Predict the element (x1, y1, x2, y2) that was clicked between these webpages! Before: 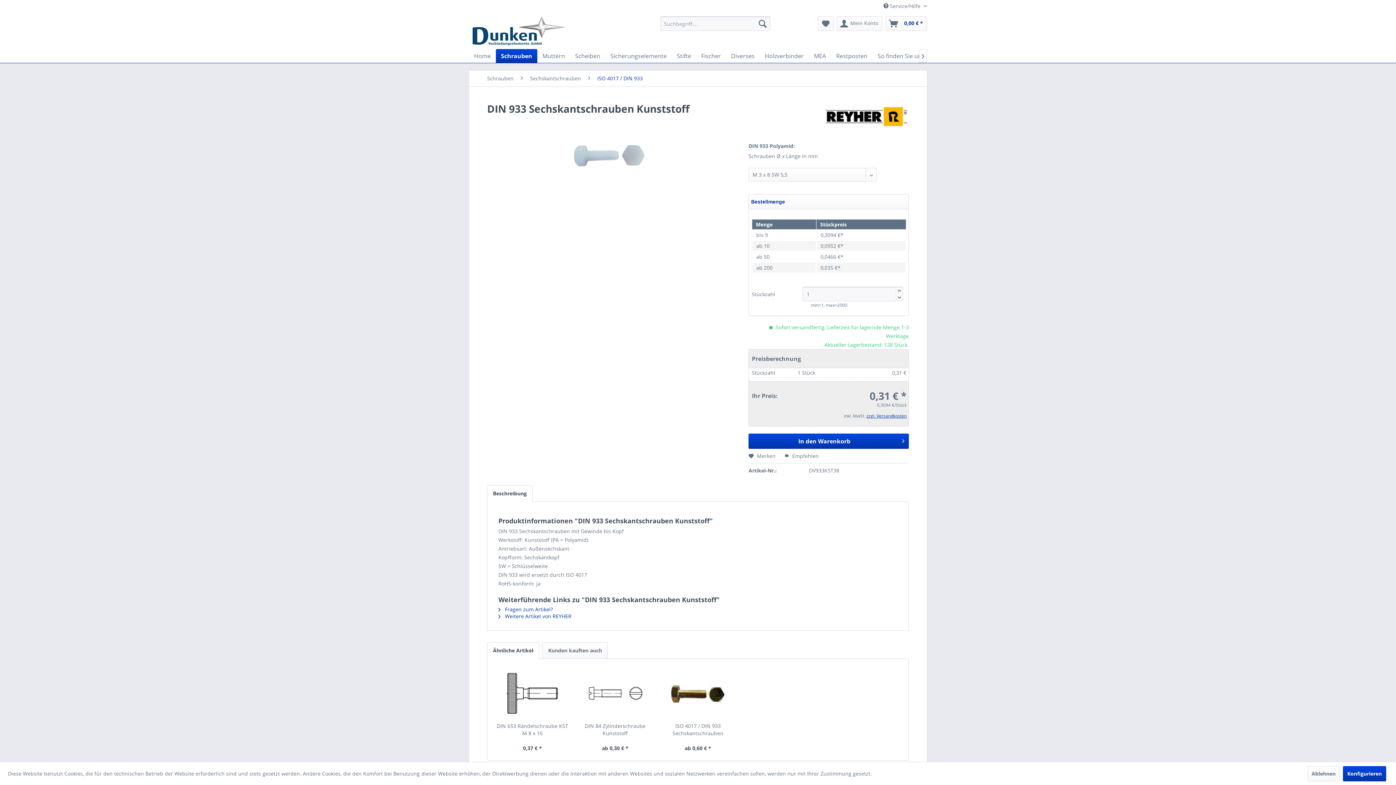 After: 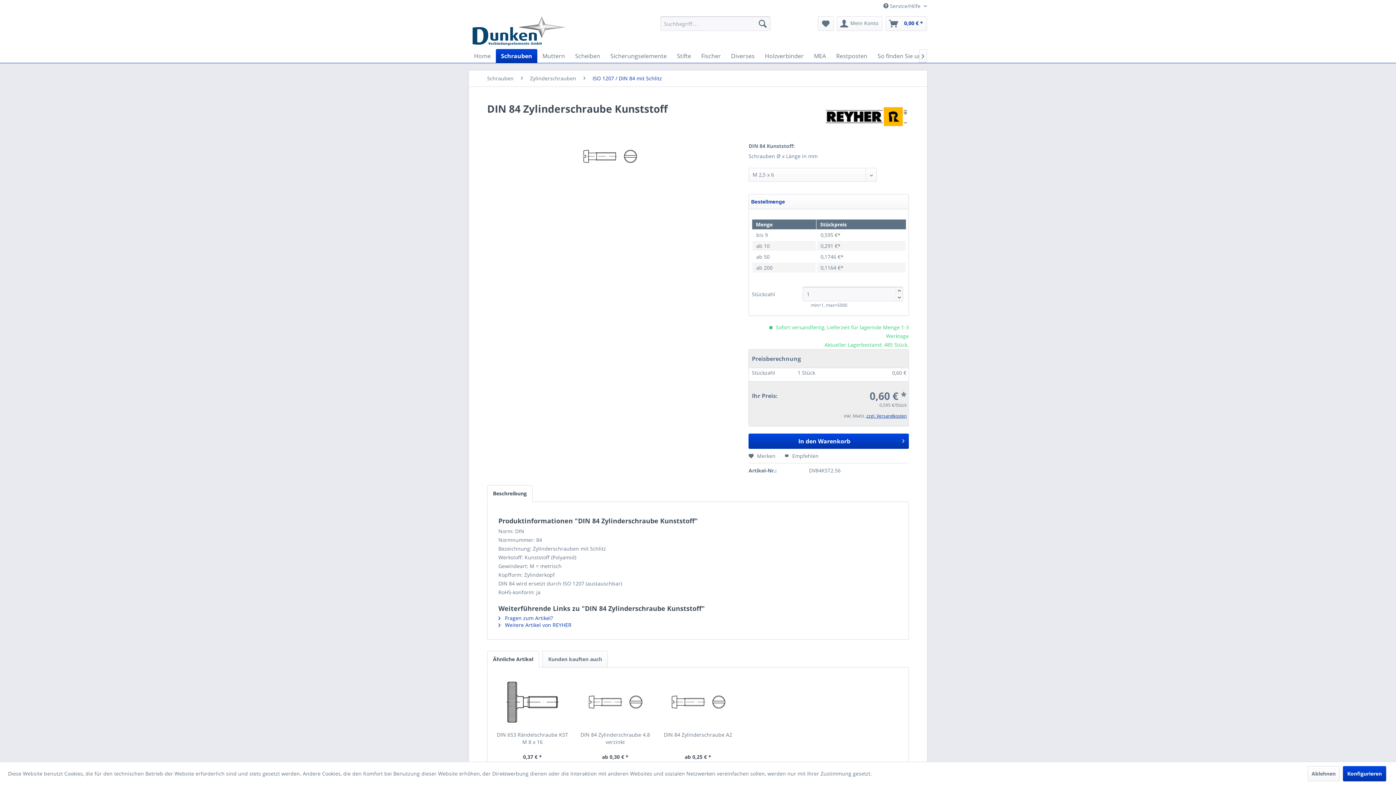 Action: label: DIN 84 Zylinderschraube Kunststoff bbox: (579, 722, 651, 737)